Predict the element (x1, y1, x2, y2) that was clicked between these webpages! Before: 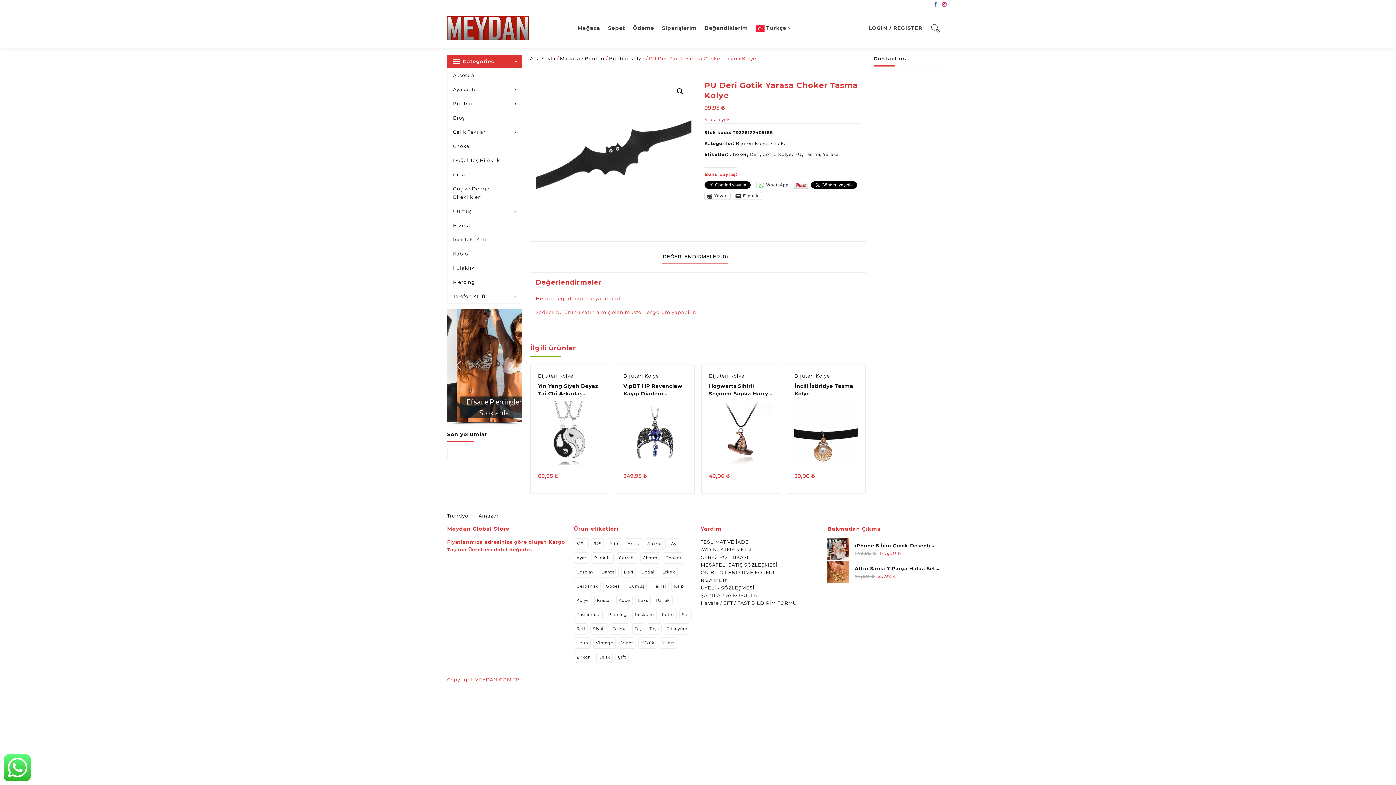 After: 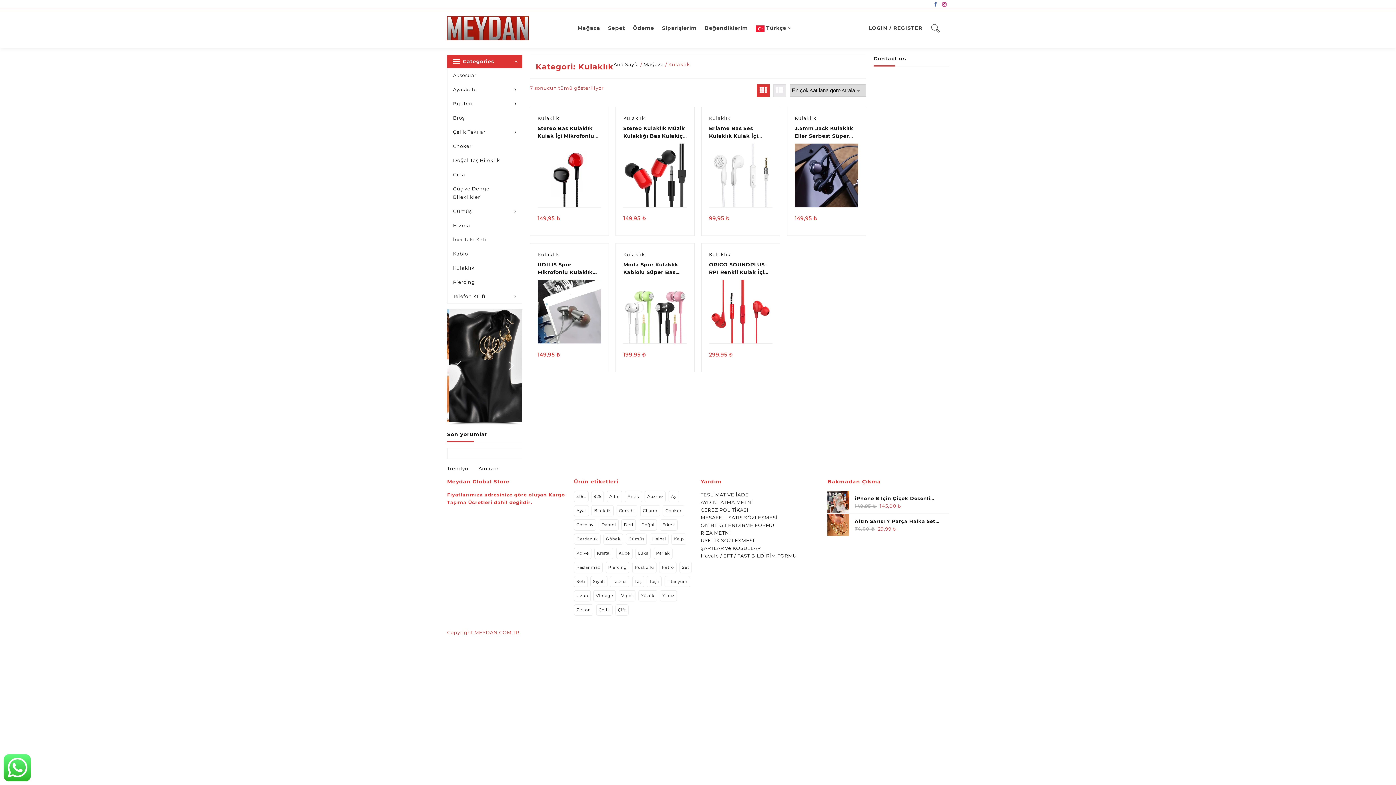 Action: bbox: (447, 260, 522, 275) label: Kulaklık